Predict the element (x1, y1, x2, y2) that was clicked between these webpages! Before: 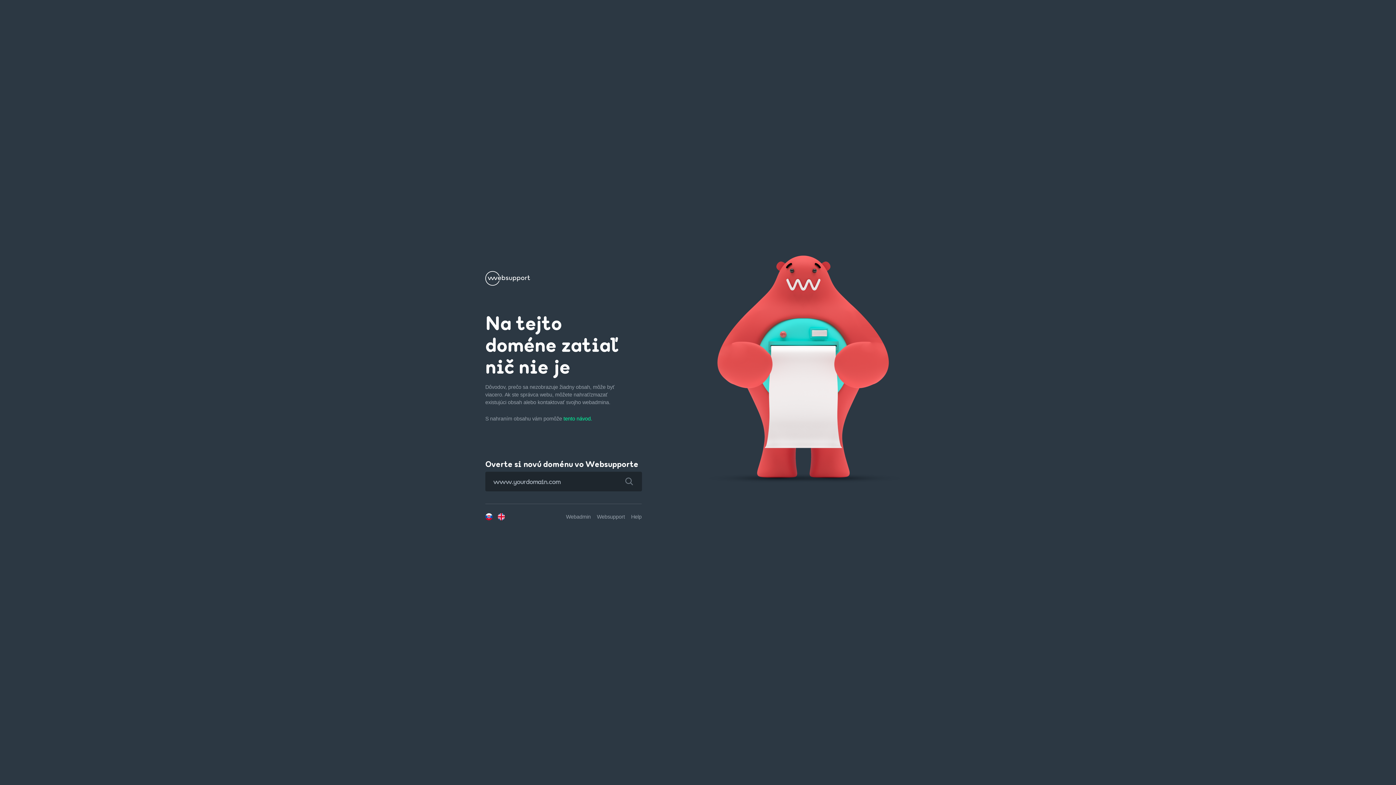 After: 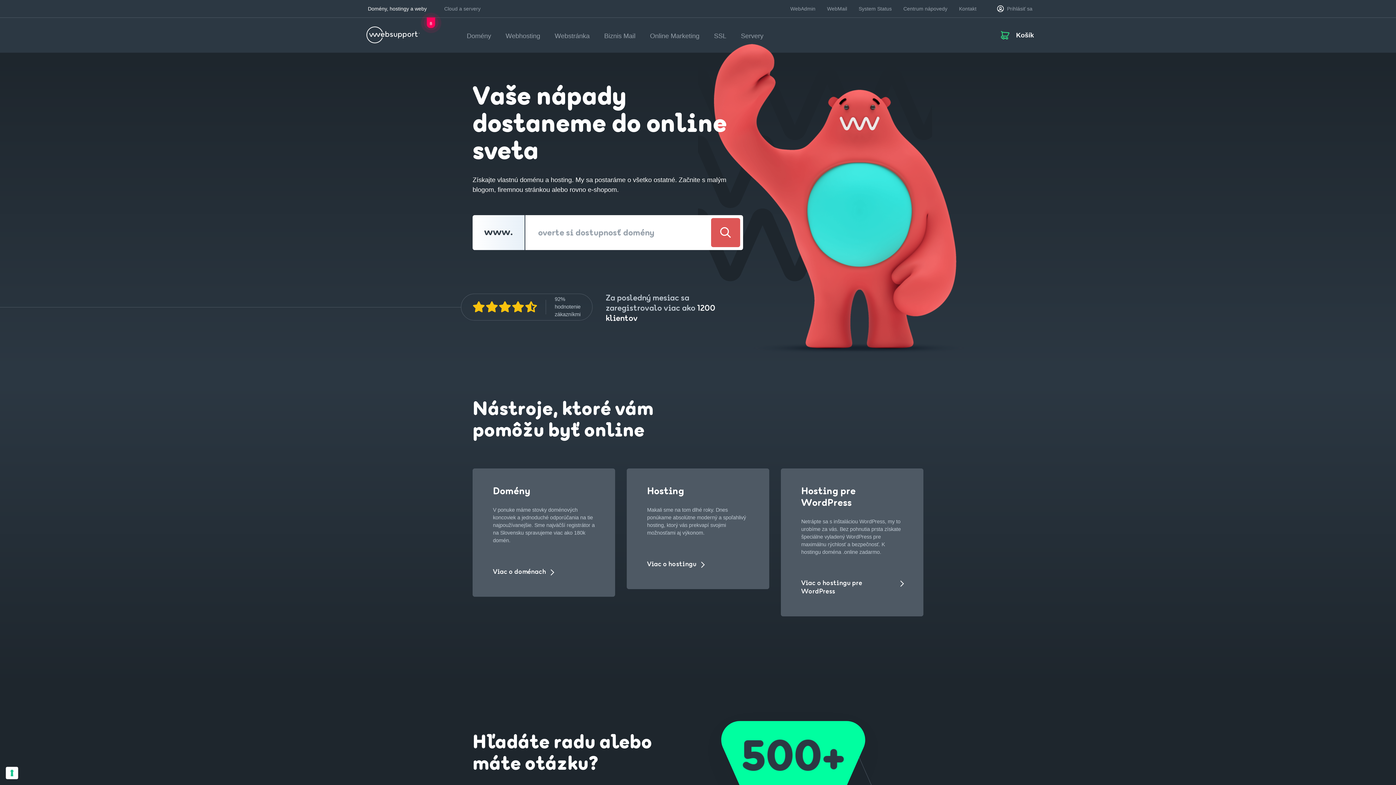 Action: bbox: (485, 279, 530, 285)